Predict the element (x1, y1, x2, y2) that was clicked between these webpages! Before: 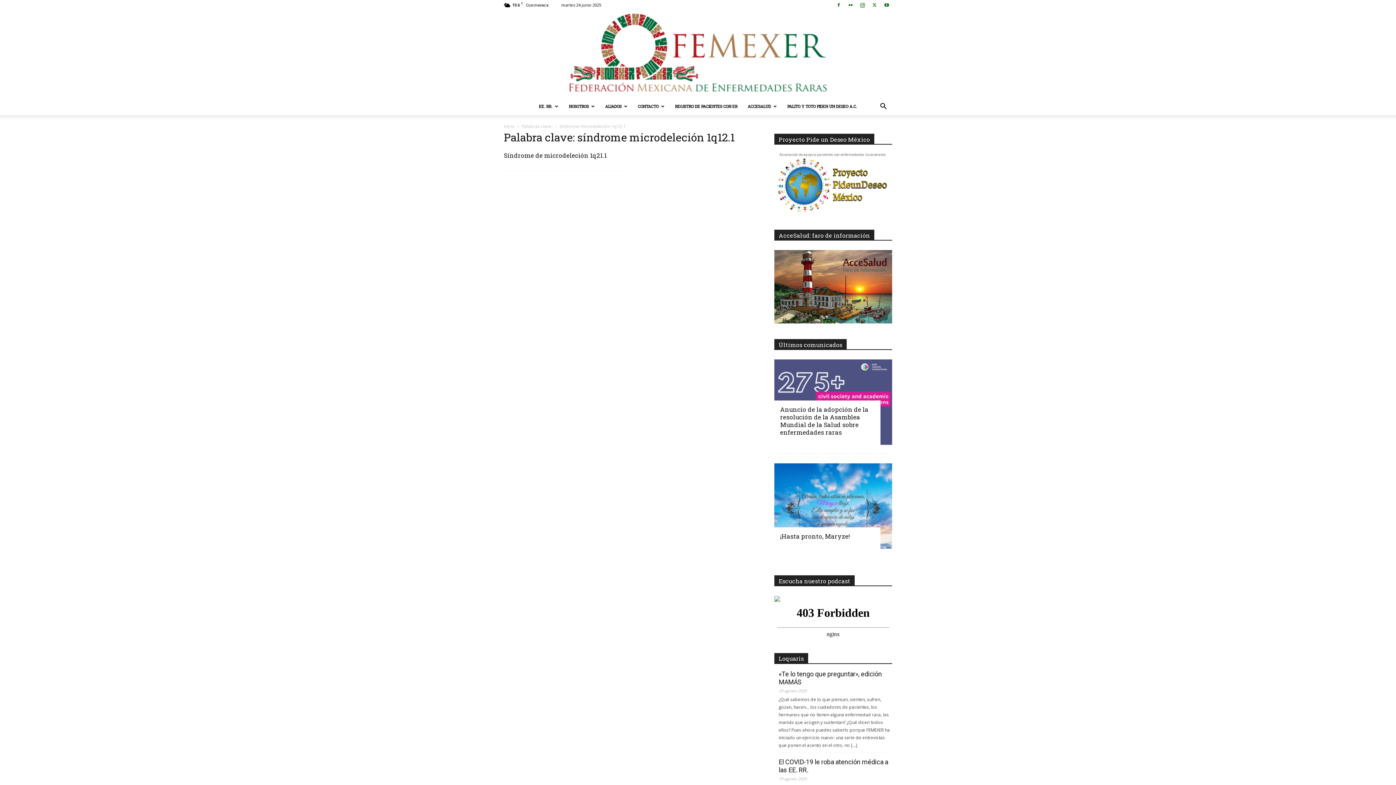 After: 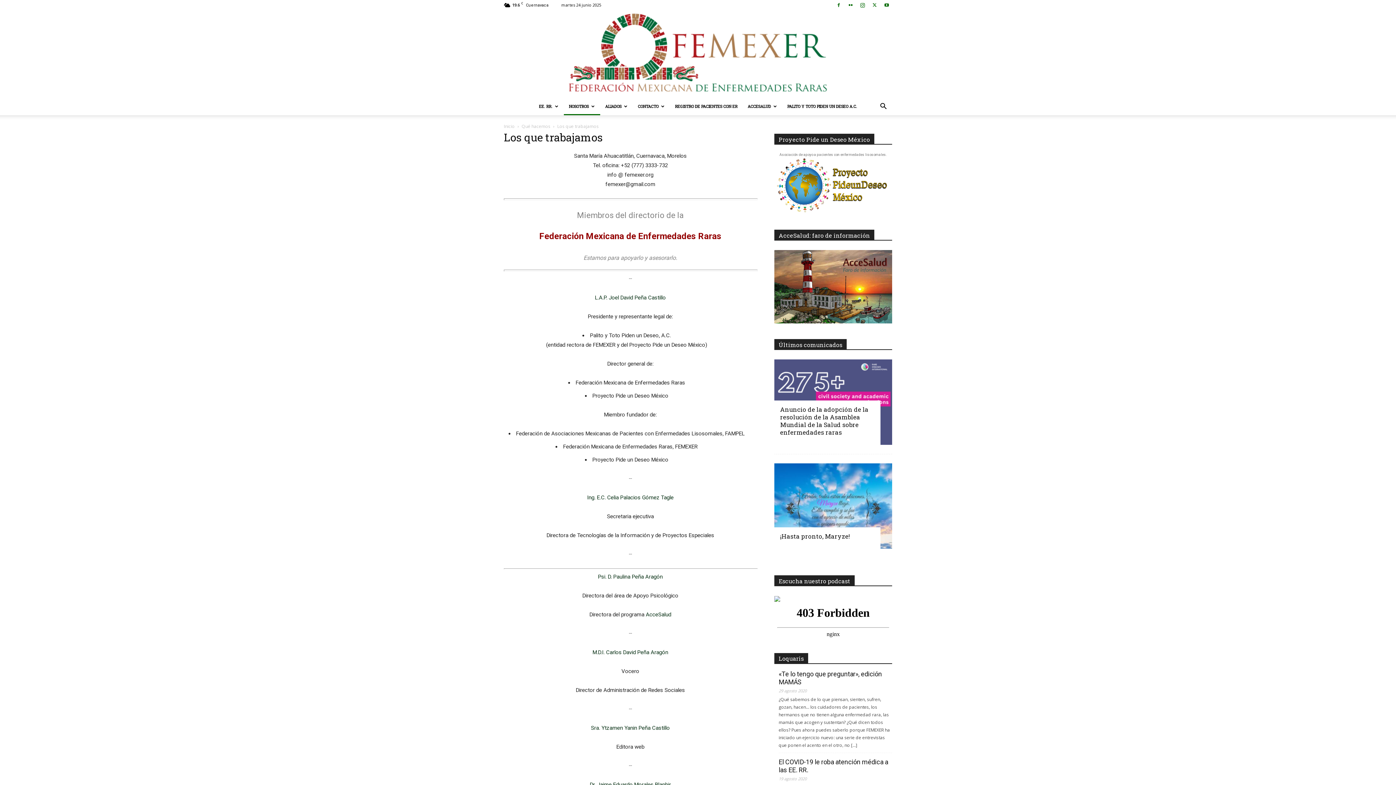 Action: bbox: (563, 97, 600, 115) label: NOSOTROS